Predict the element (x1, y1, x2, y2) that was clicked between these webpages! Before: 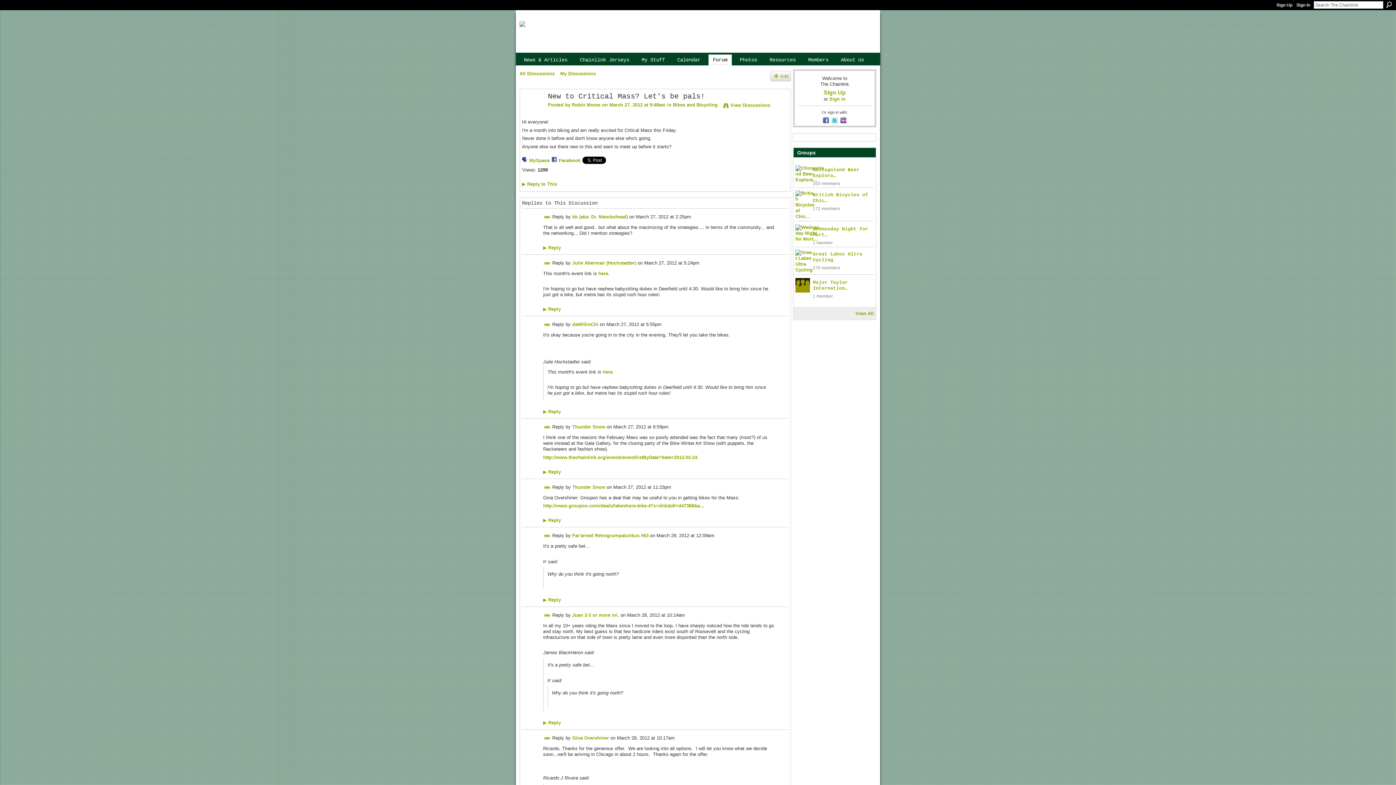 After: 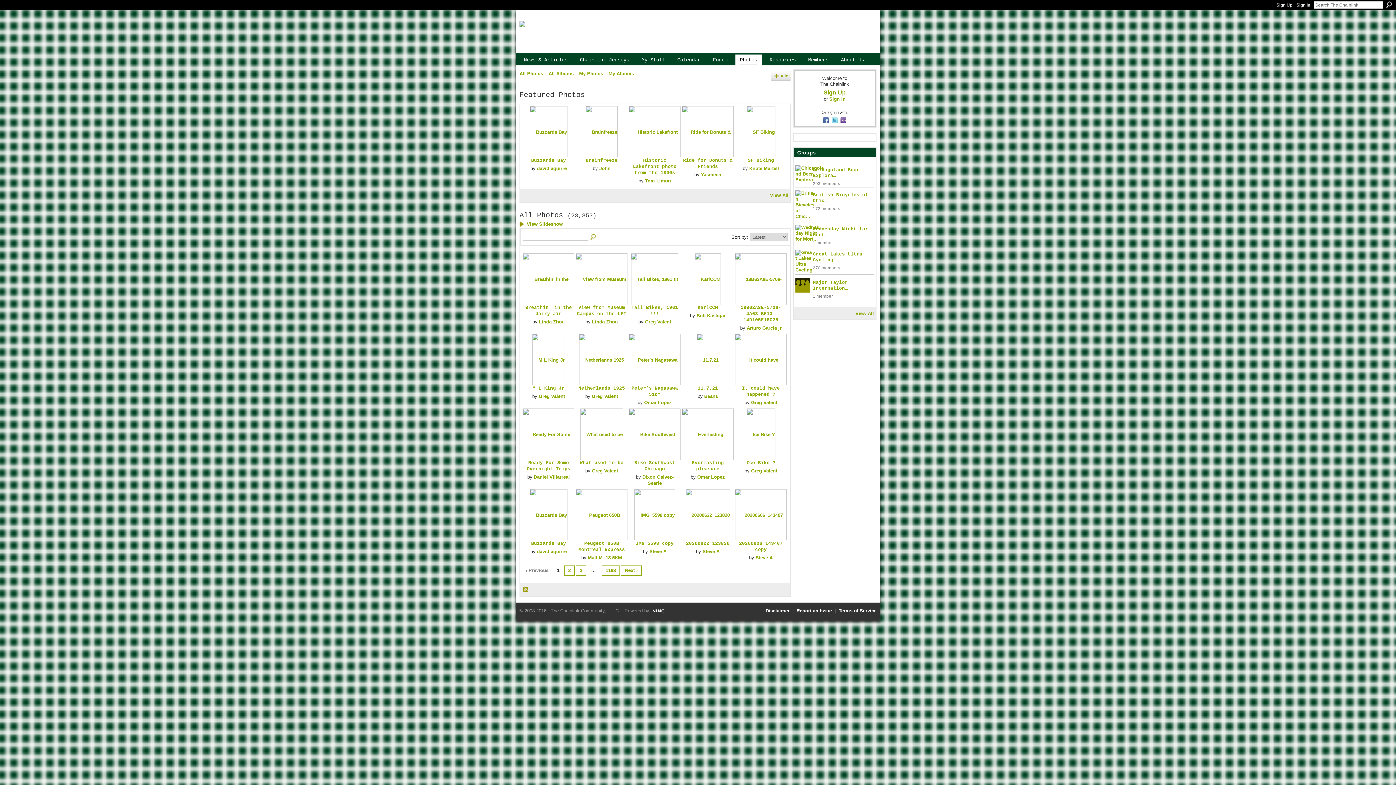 Action: bbox: (735, 54, 761, 65) label: Photos